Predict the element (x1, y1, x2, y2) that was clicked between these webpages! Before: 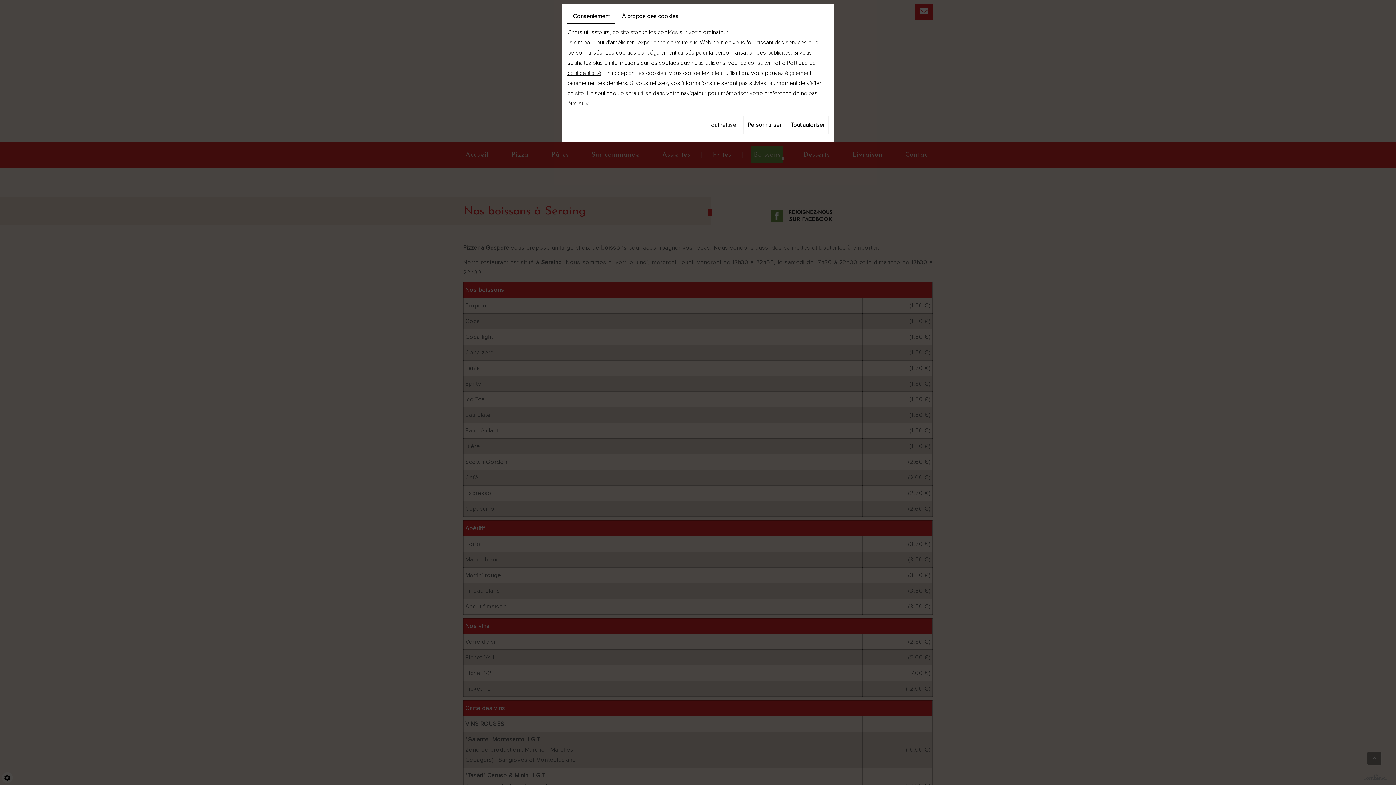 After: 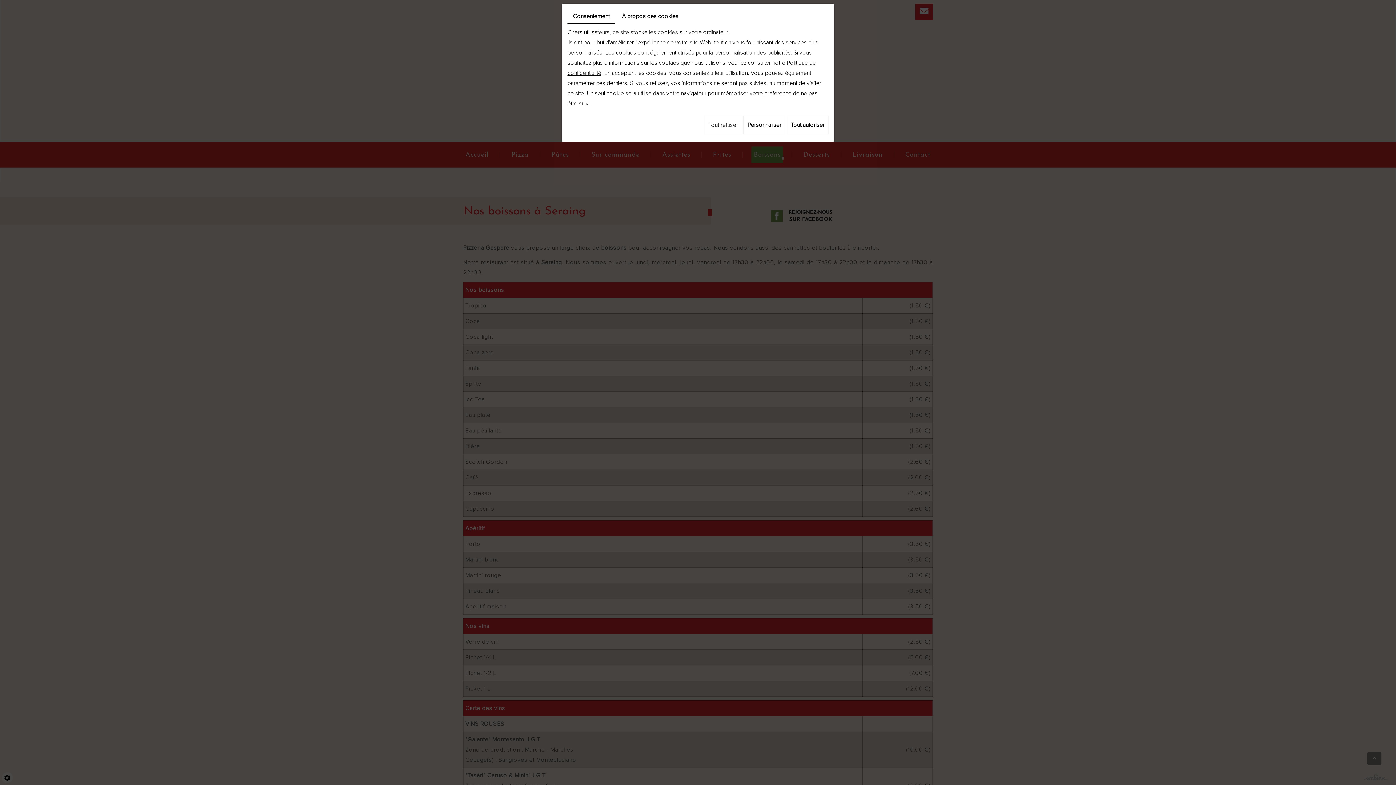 Action: bbox: (567, 9, 615, 23) label: Consentement